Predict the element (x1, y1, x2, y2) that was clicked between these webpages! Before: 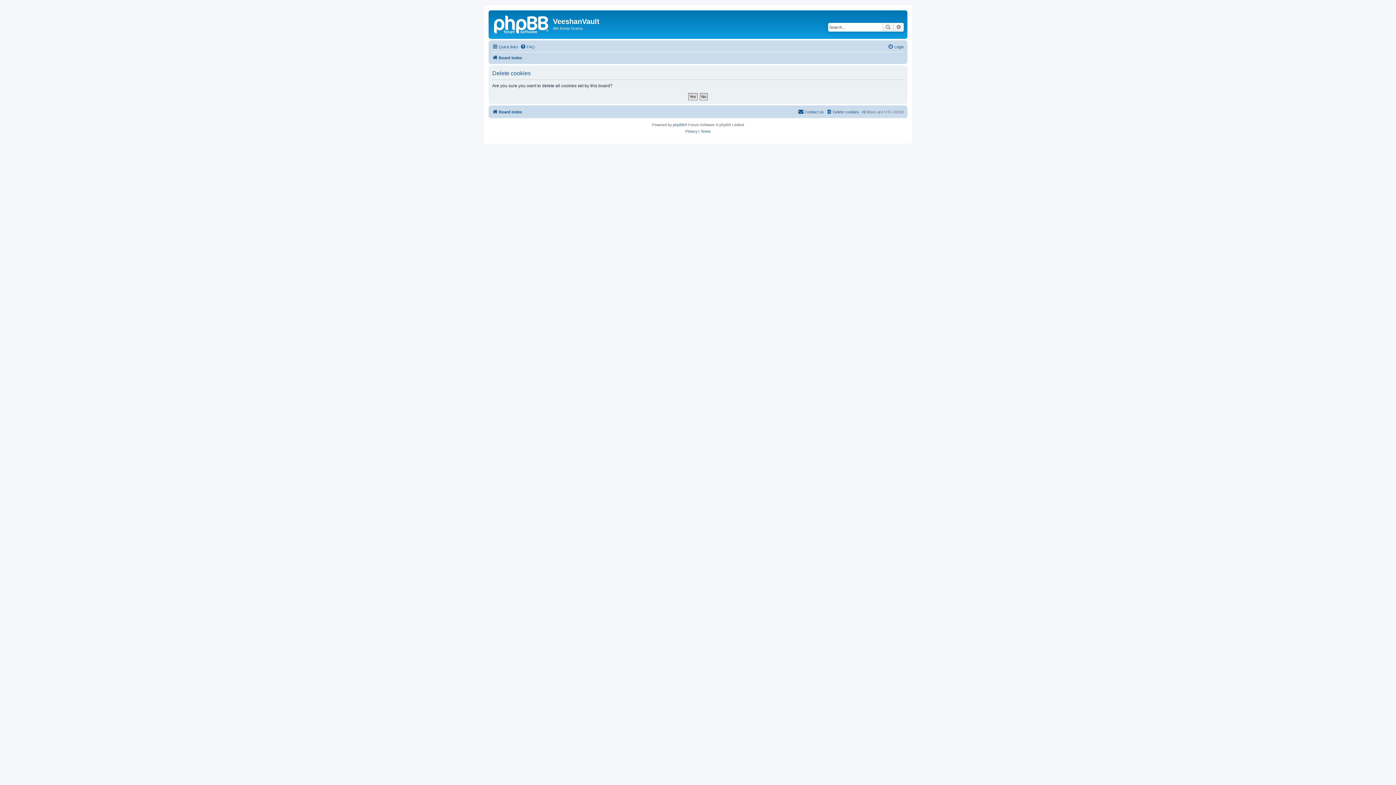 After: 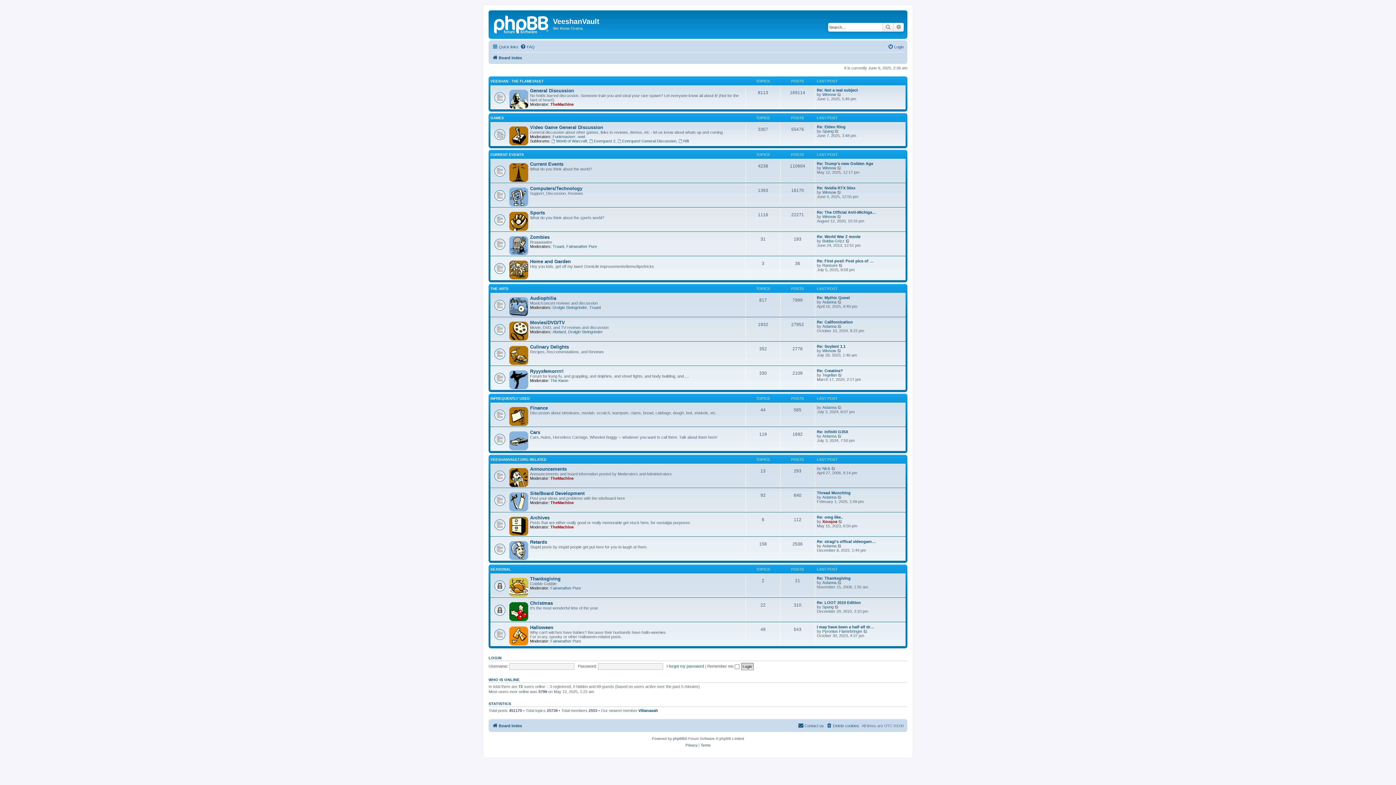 Action: label: Board index bbox: (492, 53, 522, 62)